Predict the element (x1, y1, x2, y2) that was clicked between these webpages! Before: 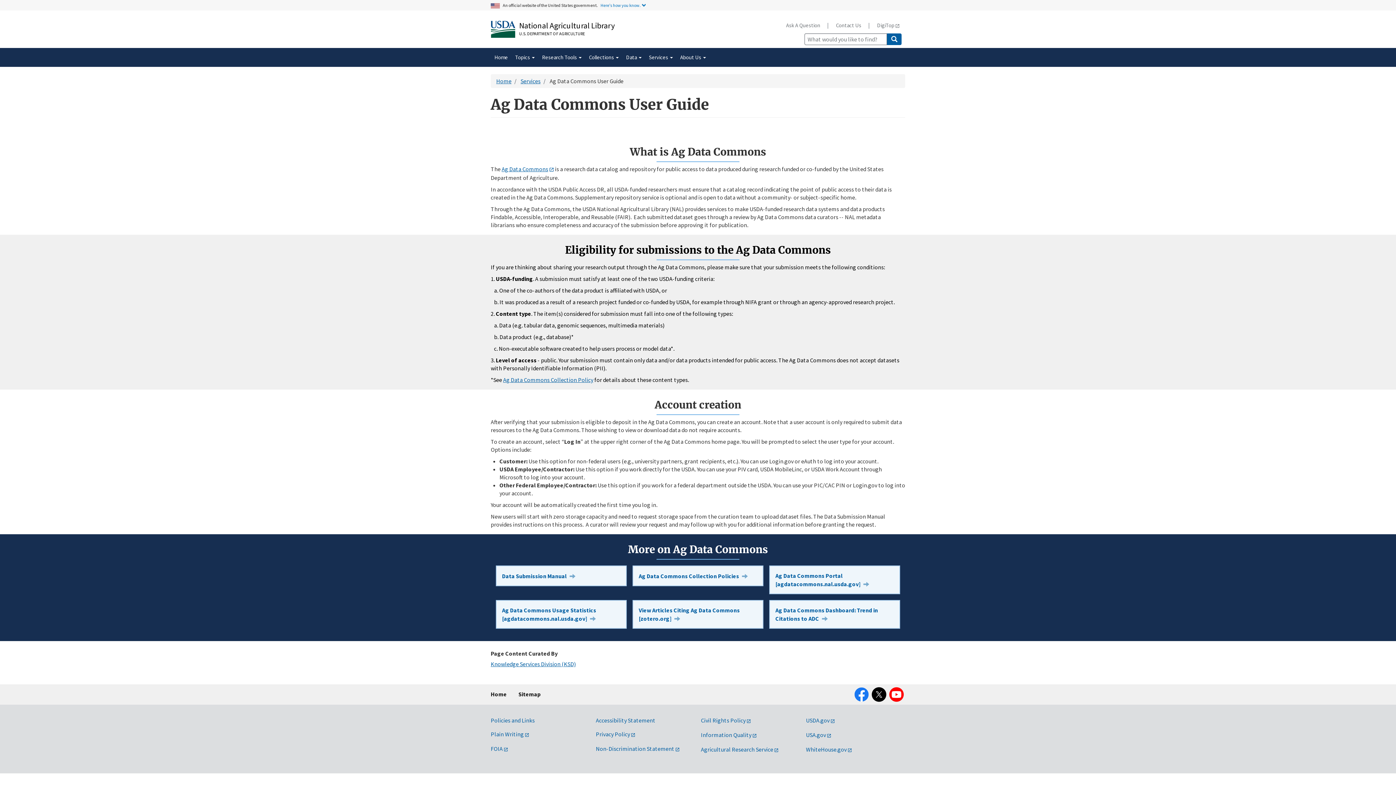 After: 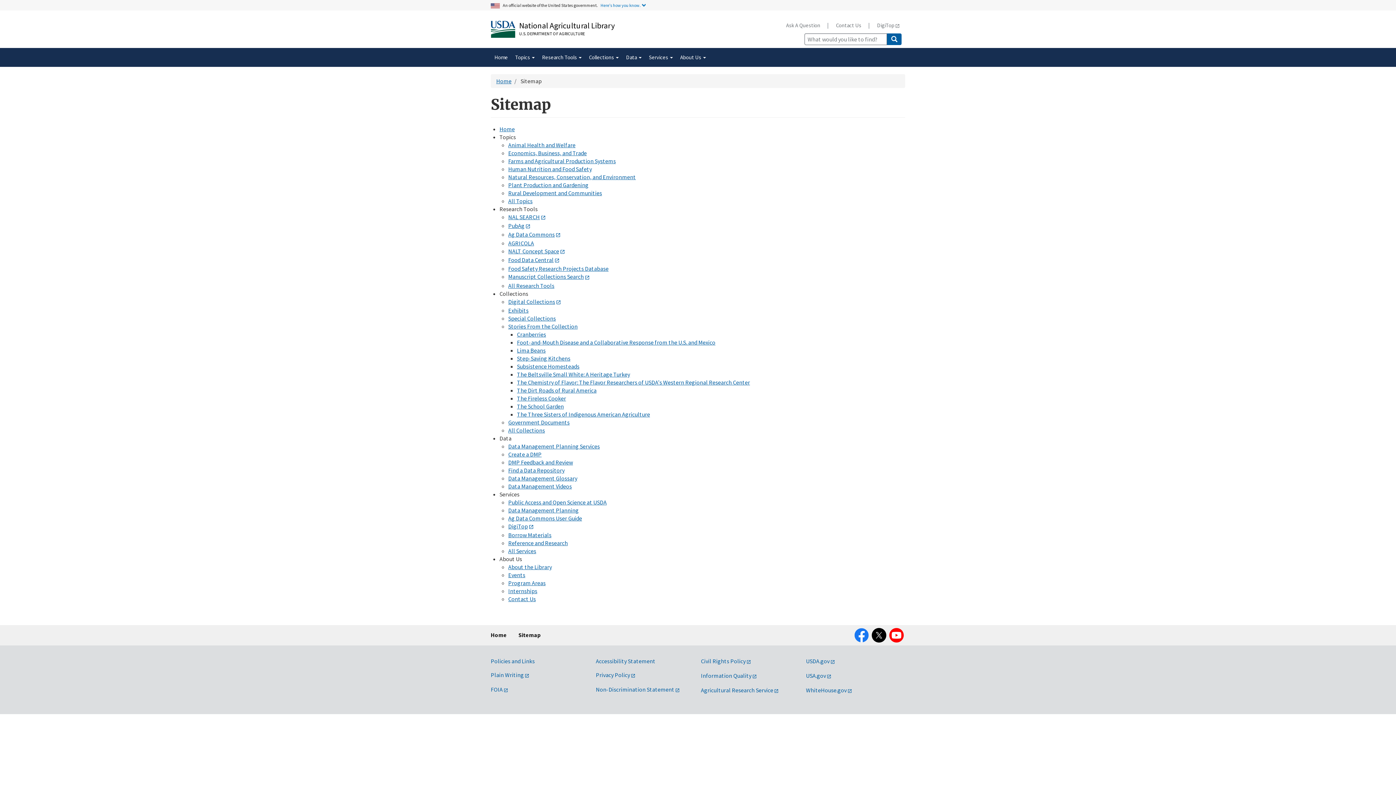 Action: bbox: (518, 684, 540, 704) label: Sitemap